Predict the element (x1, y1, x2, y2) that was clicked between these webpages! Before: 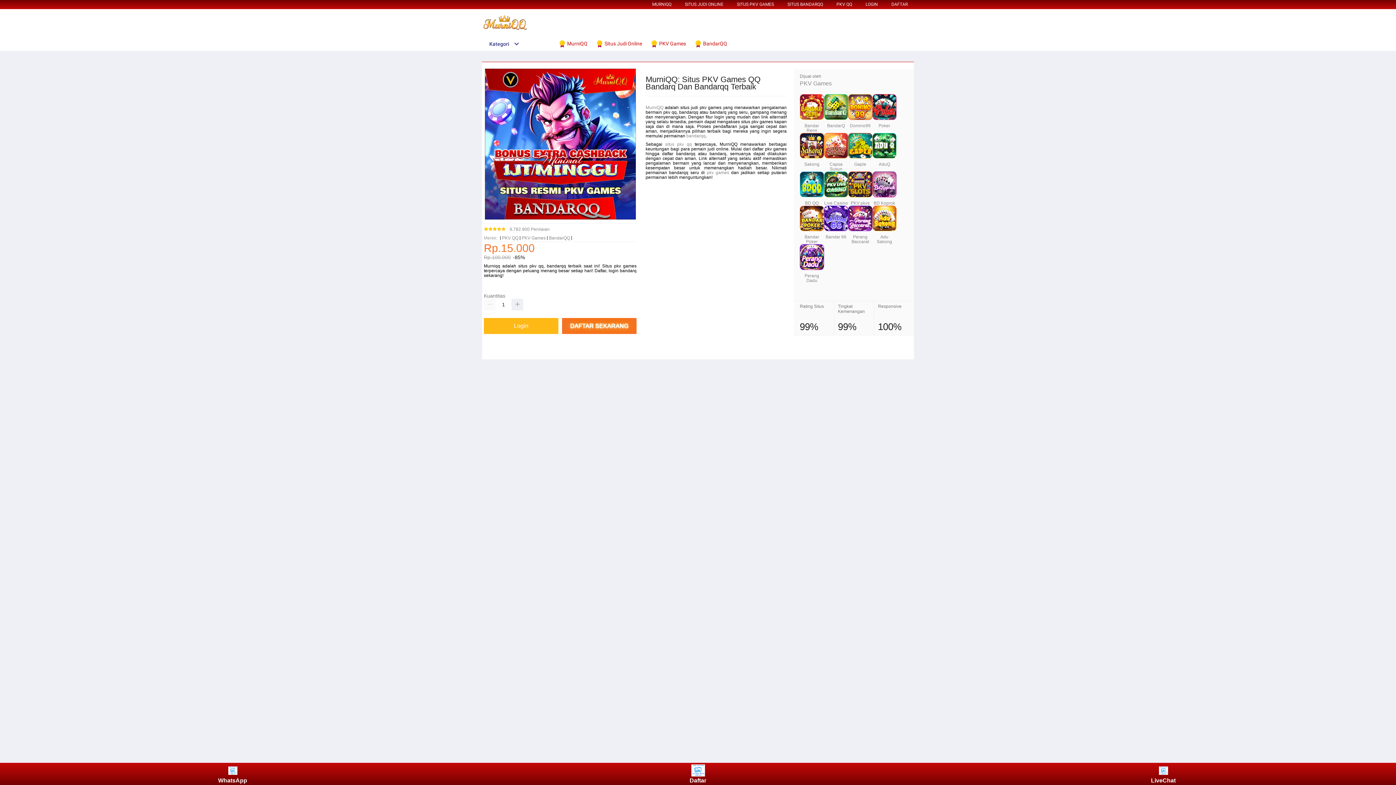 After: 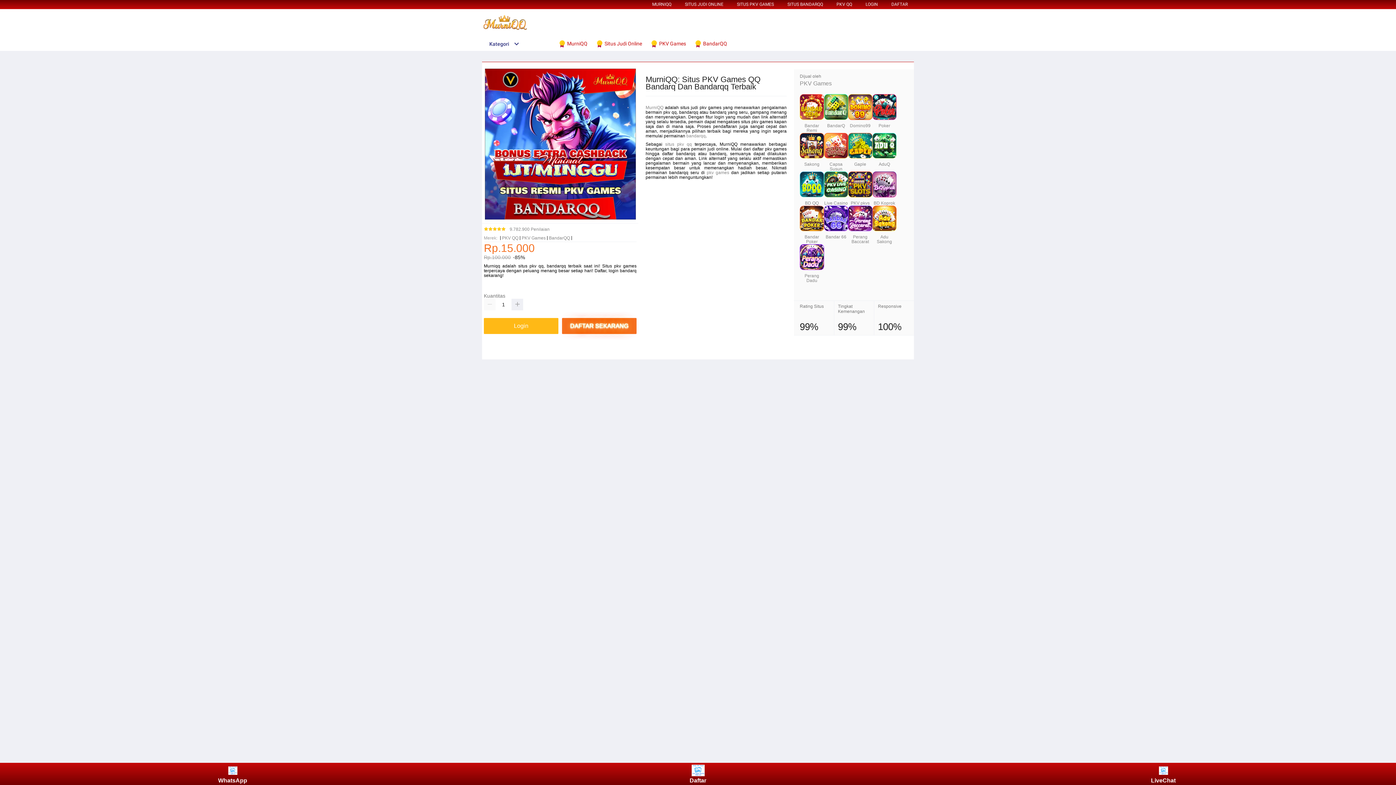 Action: bbox: (650, 36, 689, 50) label:  PKV Games